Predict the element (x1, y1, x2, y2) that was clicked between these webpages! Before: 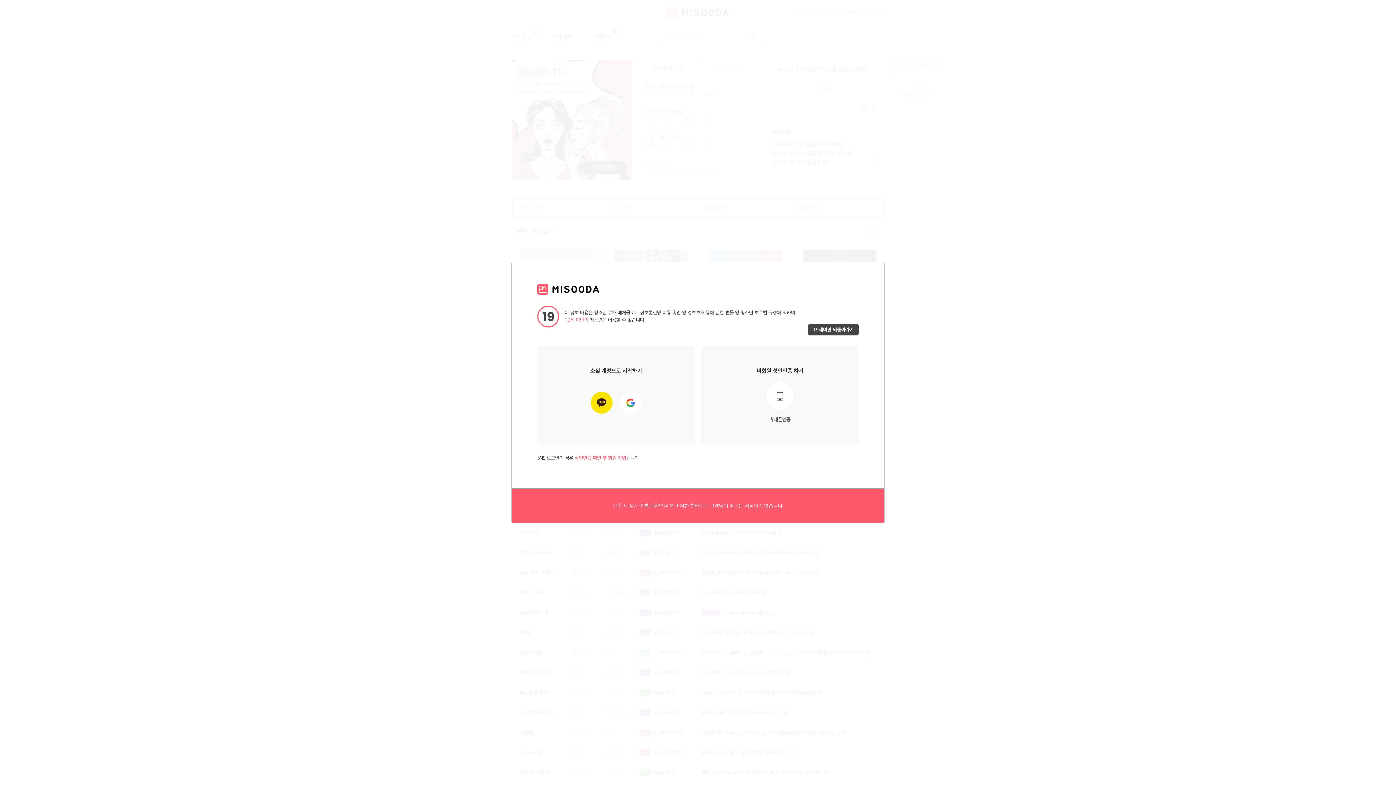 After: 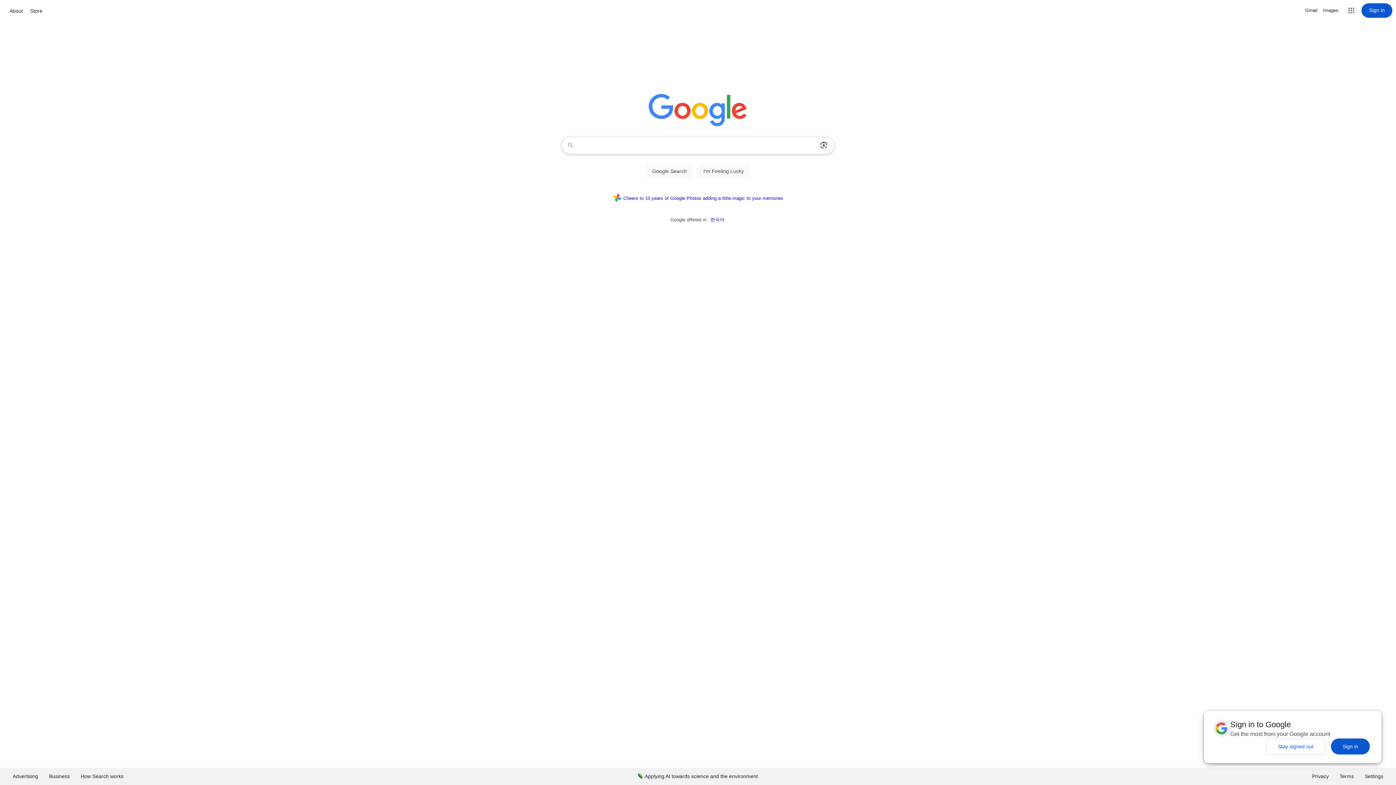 Action: bbox: (808, 324, 858, 335) label: 19세미만 되돌아가기